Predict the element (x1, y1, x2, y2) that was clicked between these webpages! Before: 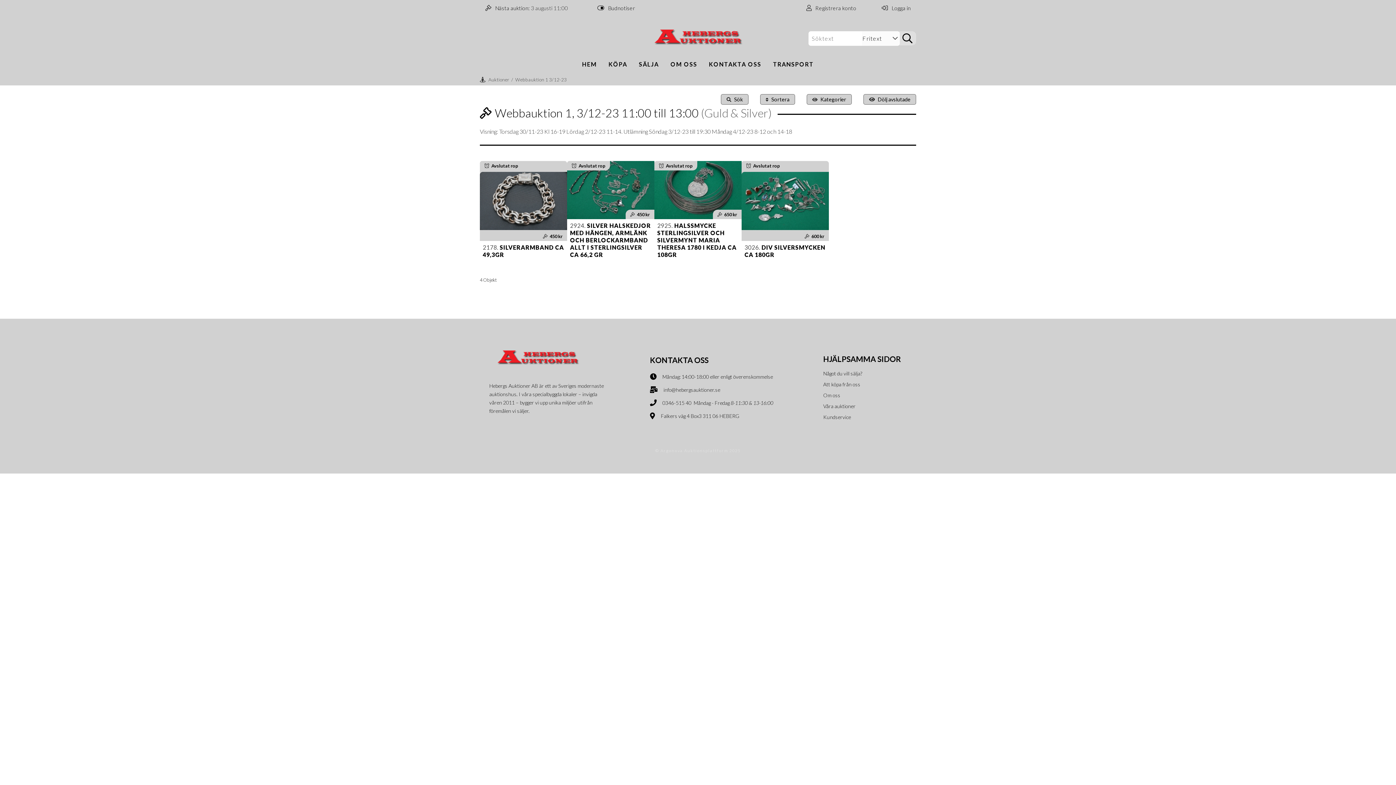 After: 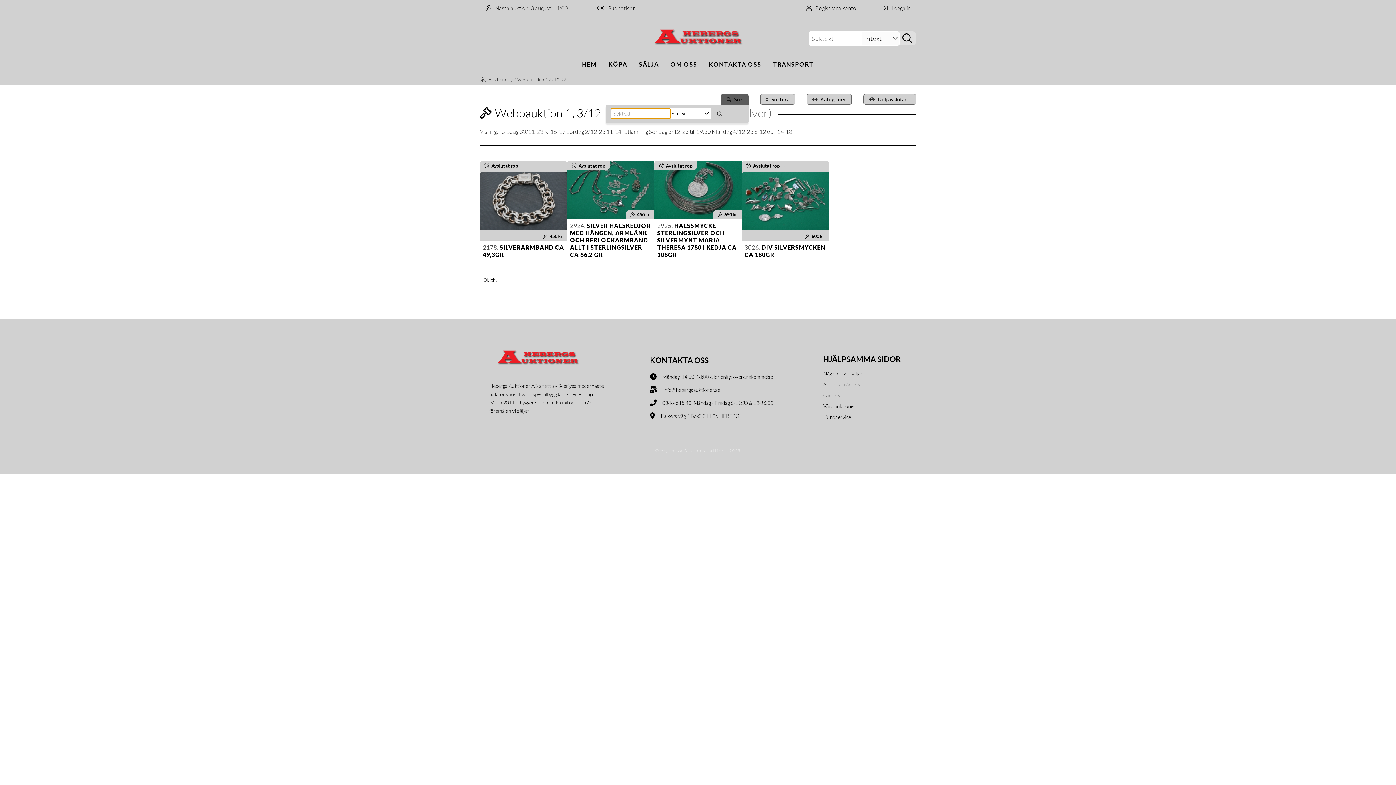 Action: label:  Sök bbox: (721, 94, 748, 104)